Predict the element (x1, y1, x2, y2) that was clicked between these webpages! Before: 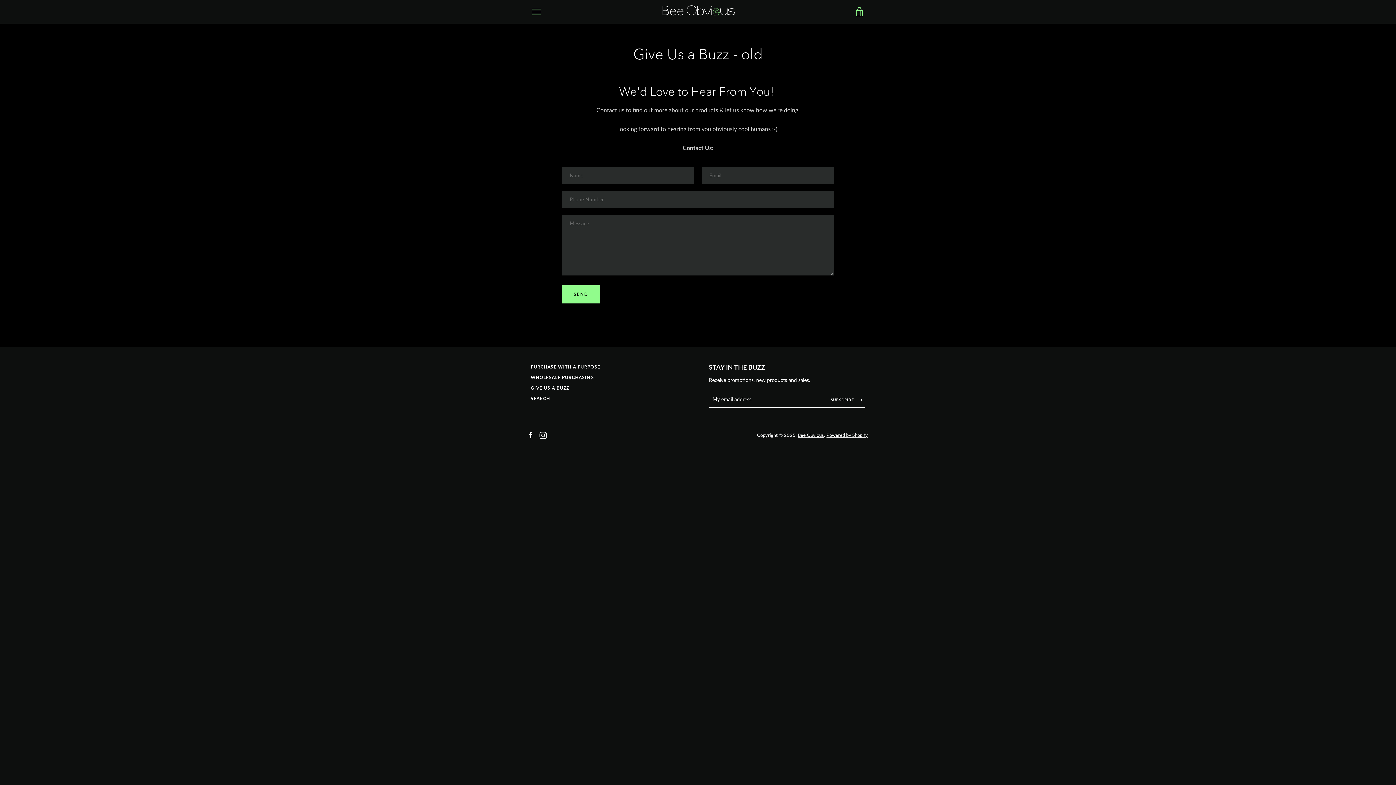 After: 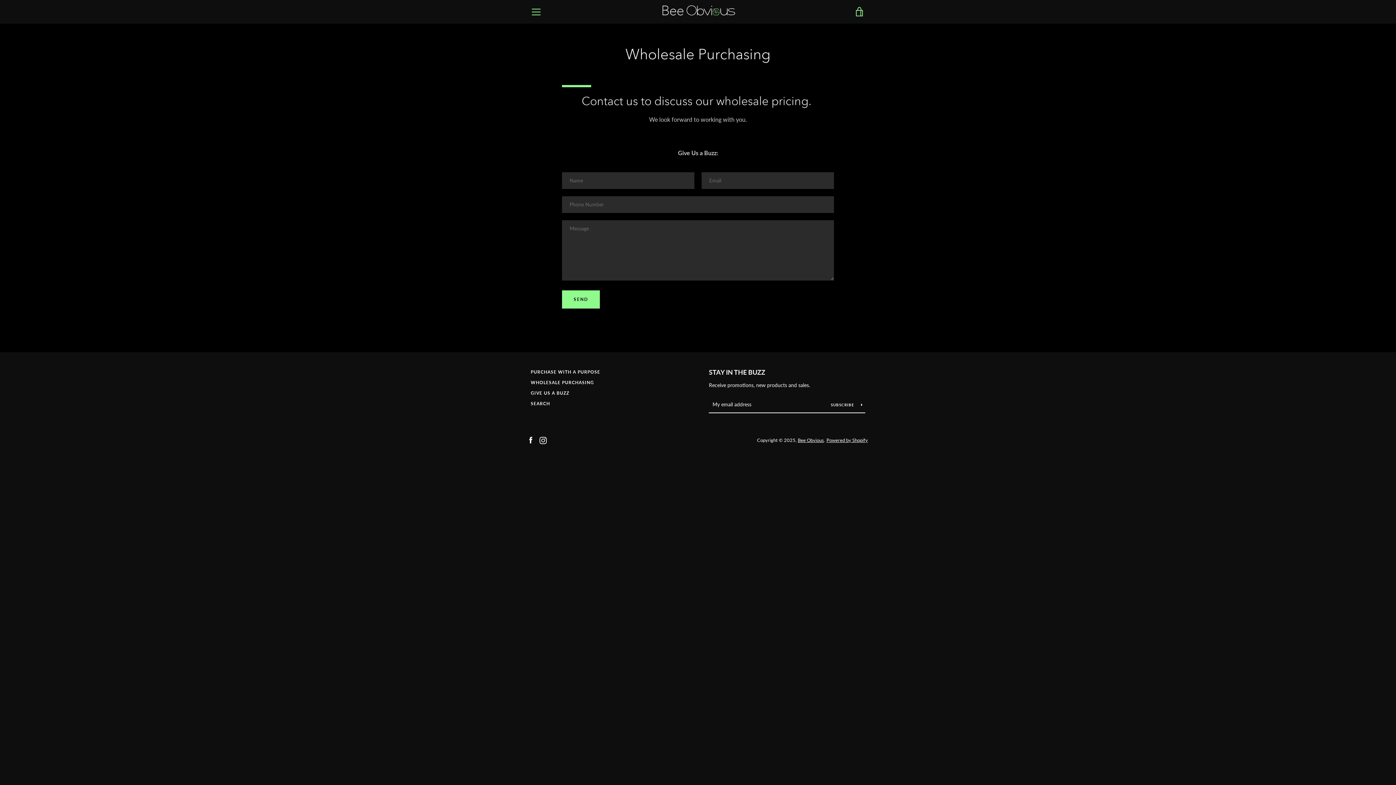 Action: bbox: (530, 374, 594, 380) label: WHOLESALE PURCHASING